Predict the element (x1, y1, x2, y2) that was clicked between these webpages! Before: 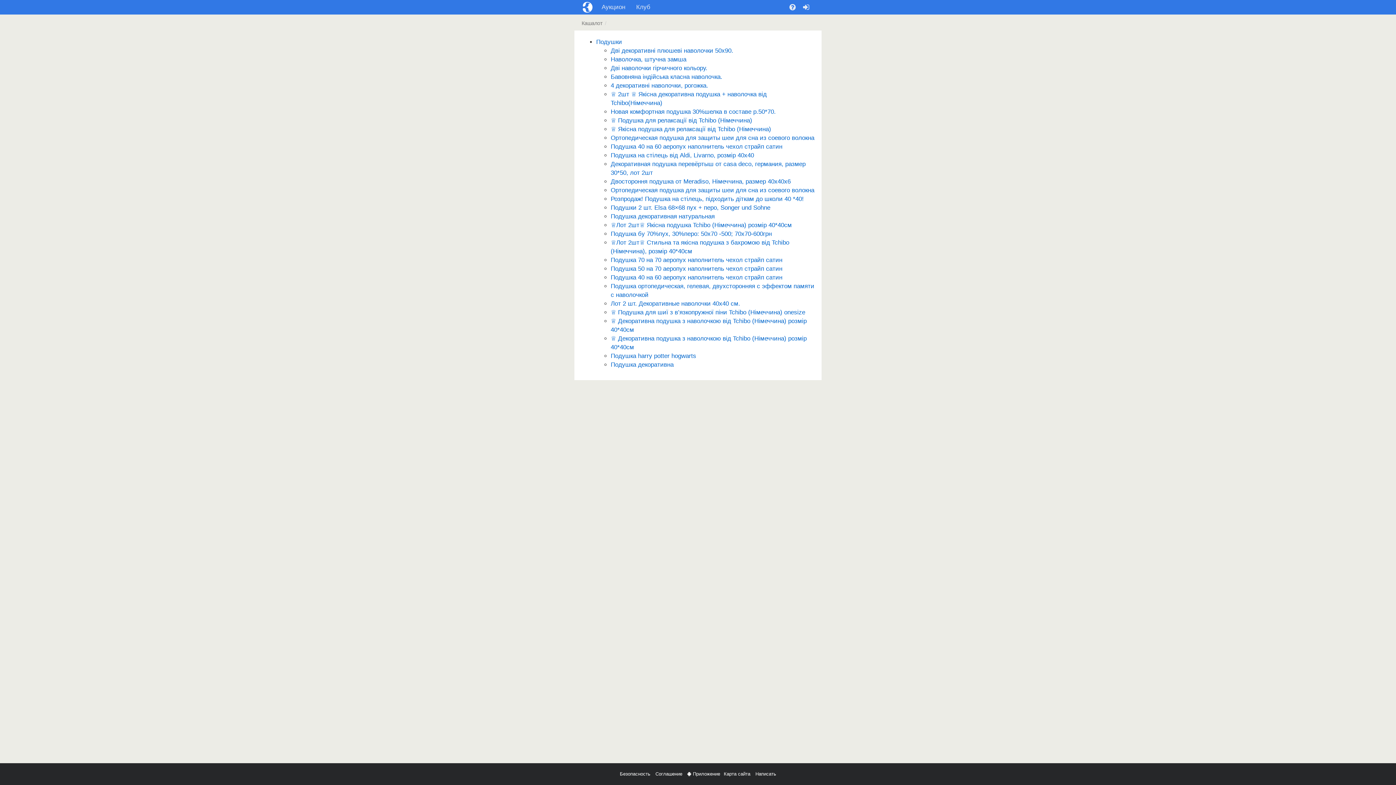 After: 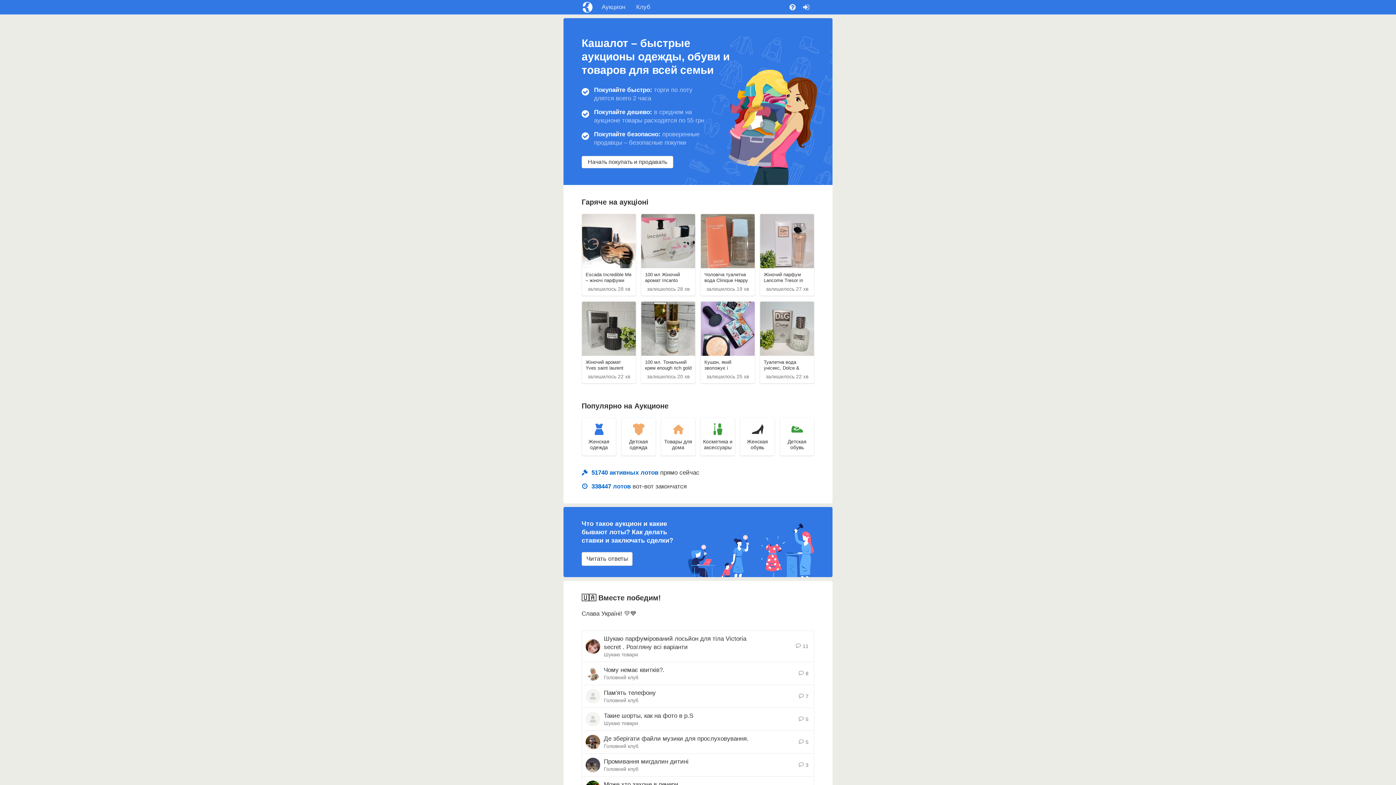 Action: bbox: (581, 0, 596, 14)